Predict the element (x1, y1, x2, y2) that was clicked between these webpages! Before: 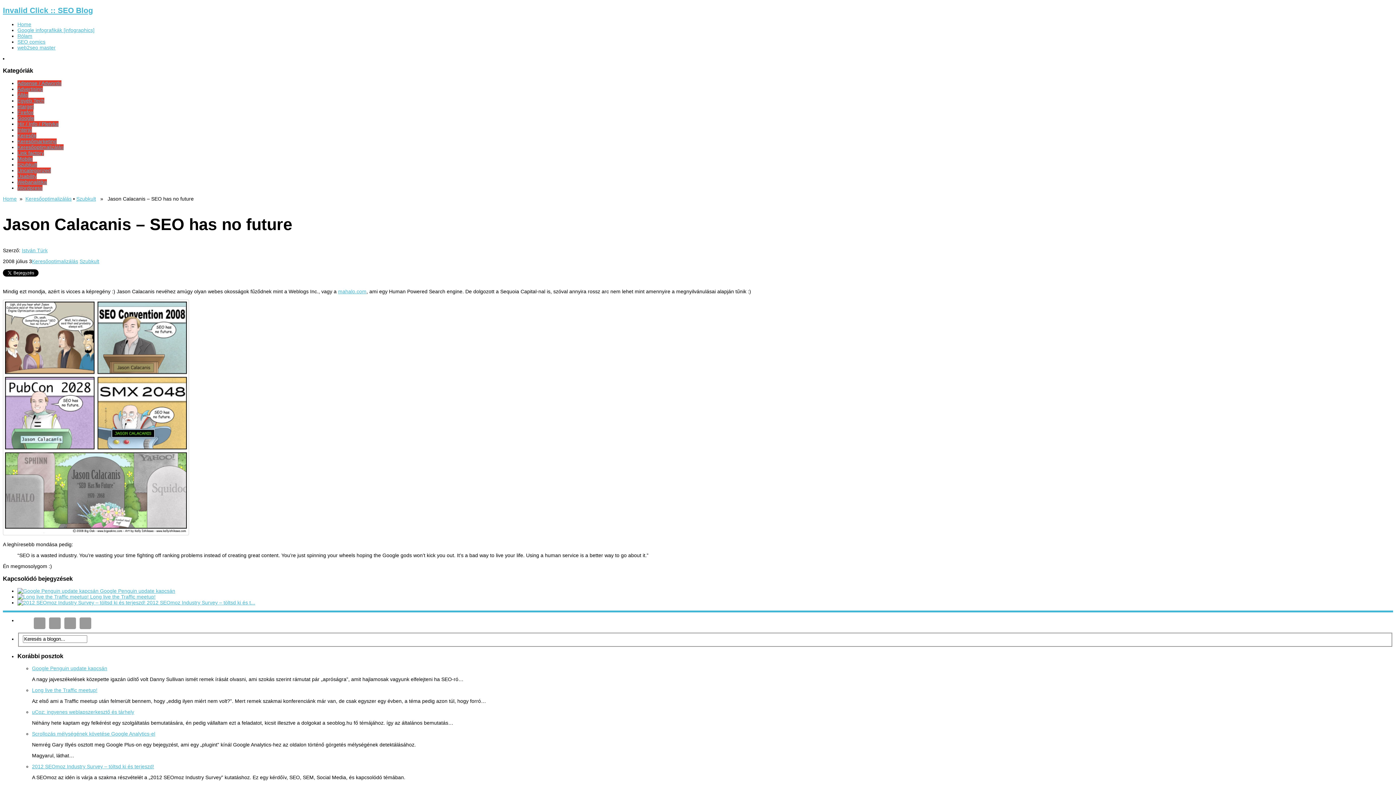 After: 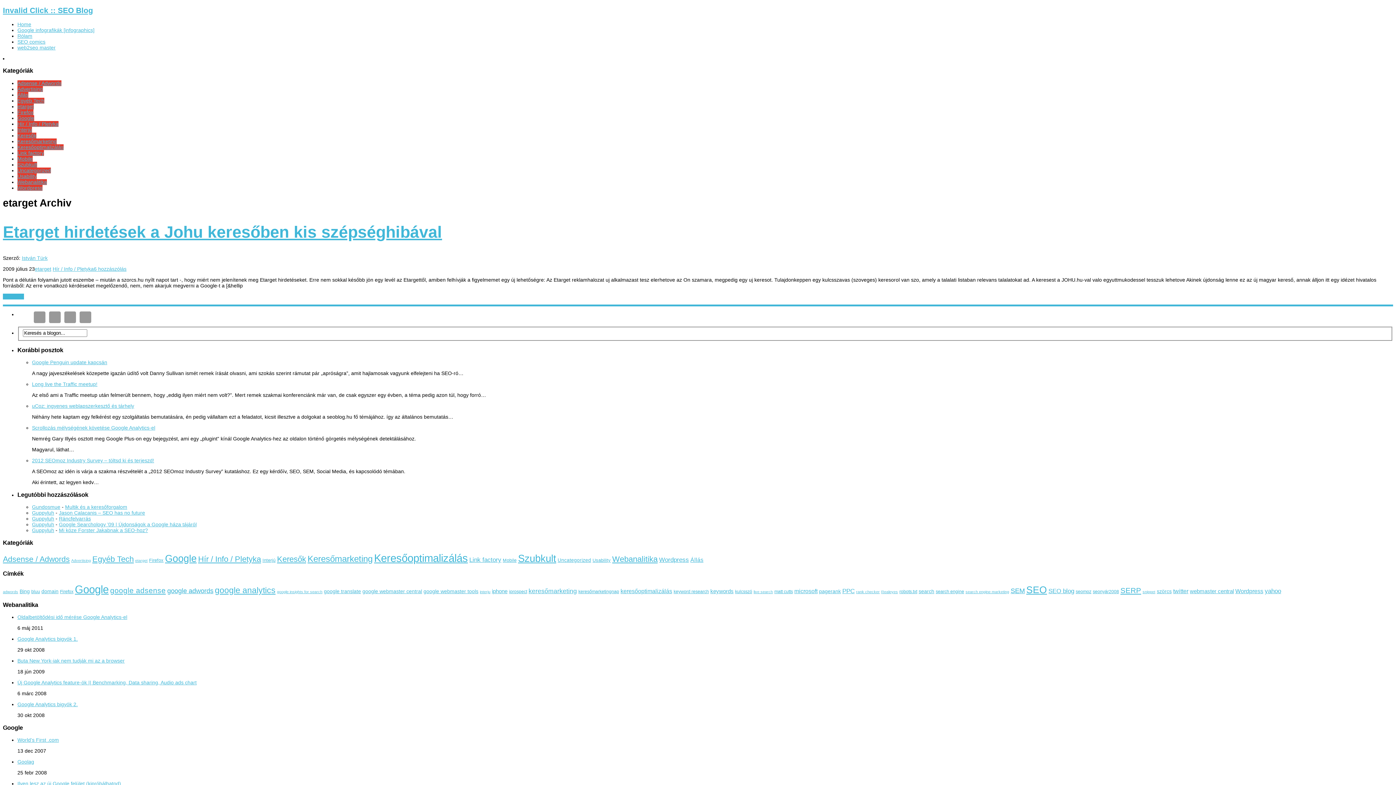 Action: bbox: (17, 103, 33, 109) label: etarget